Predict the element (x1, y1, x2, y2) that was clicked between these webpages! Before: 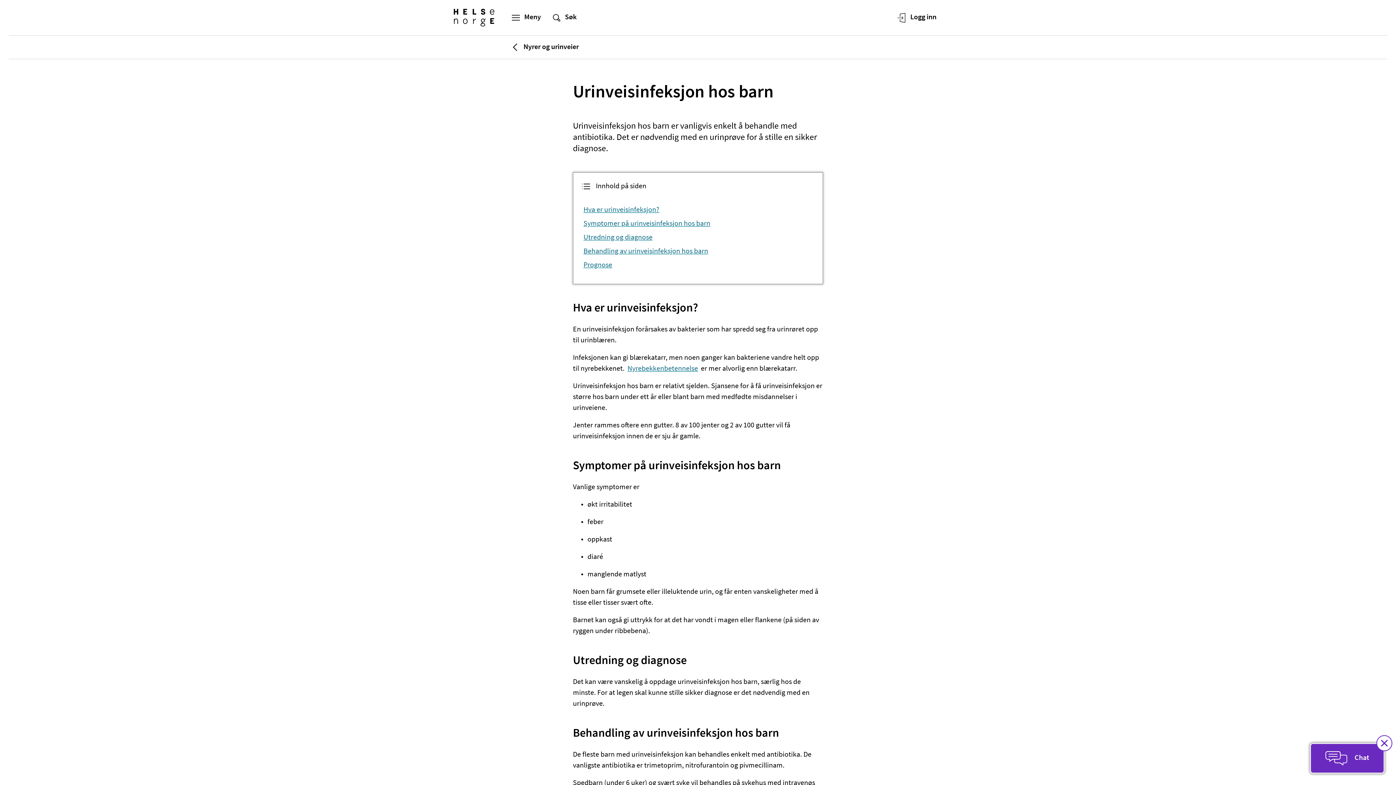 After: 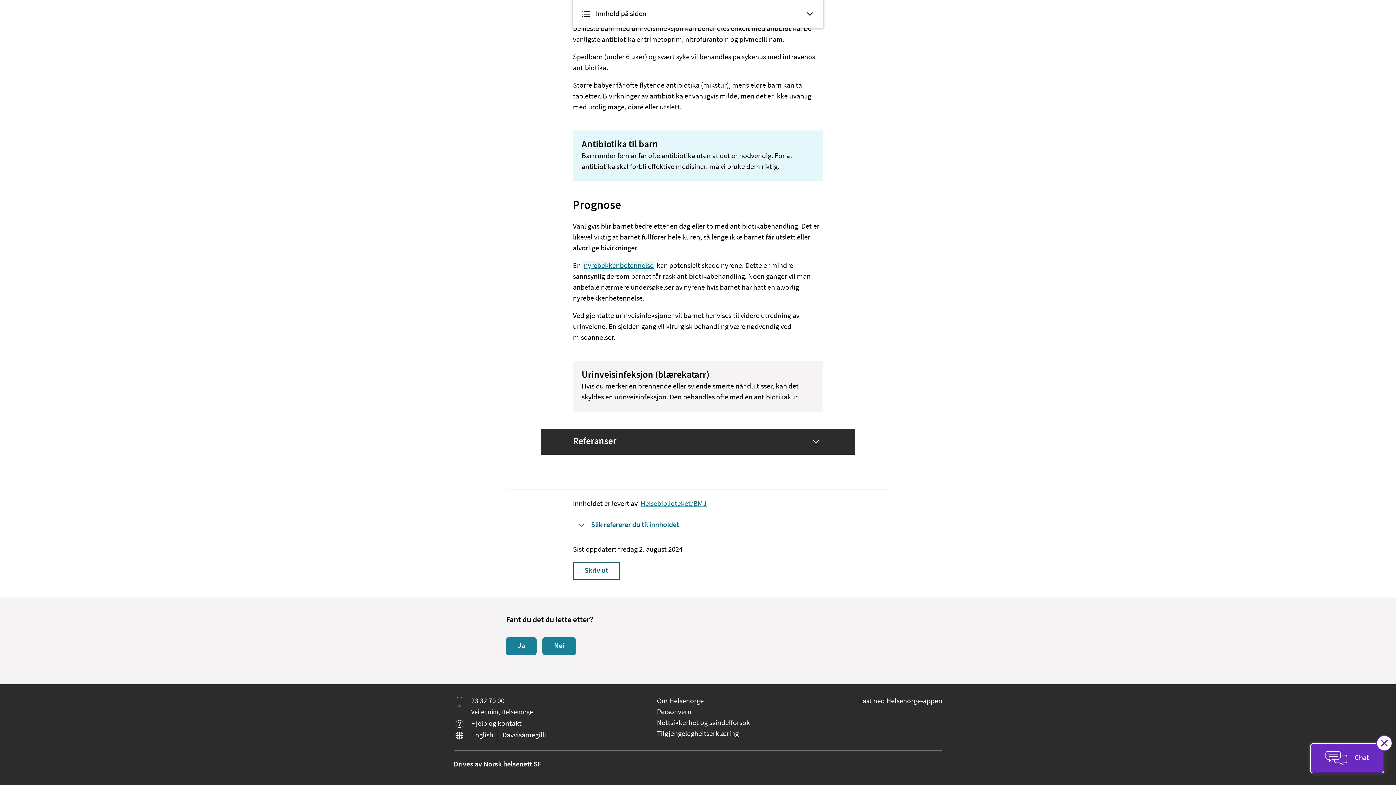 Action: label: Prognose bbox: (582, 258, 613, 272)